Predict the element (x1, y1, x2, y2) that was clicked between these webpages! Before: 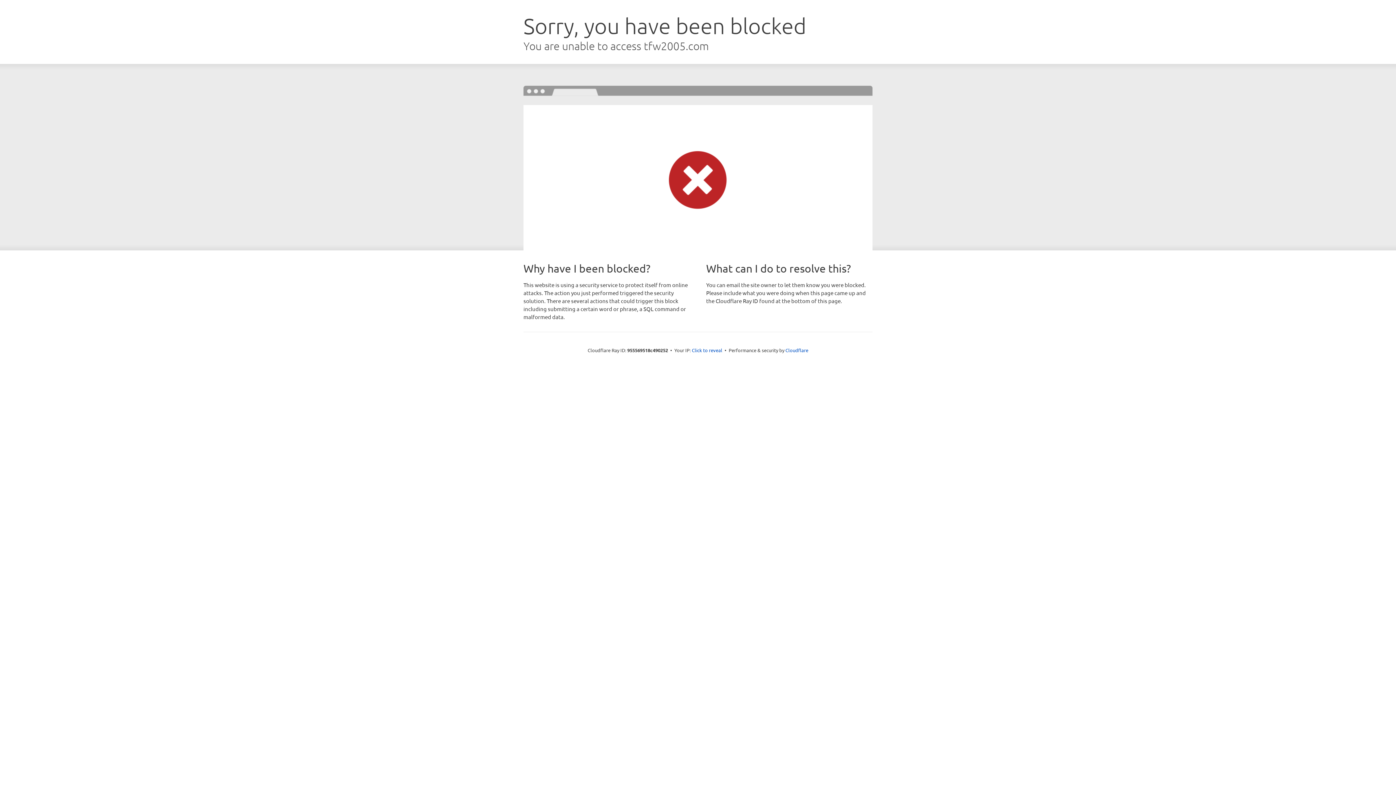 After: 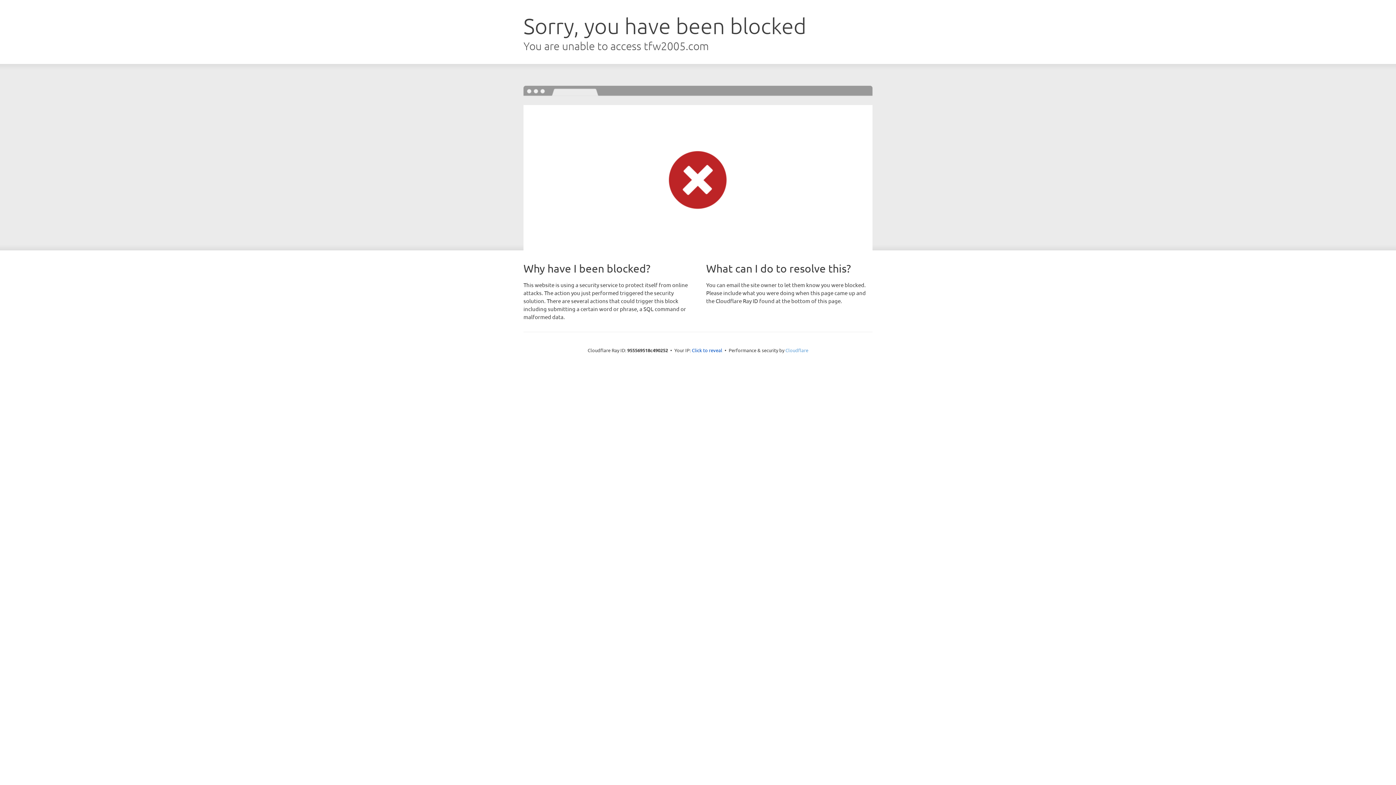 Action: bbox: (785, 347, 808, 353) label: Cloudflare